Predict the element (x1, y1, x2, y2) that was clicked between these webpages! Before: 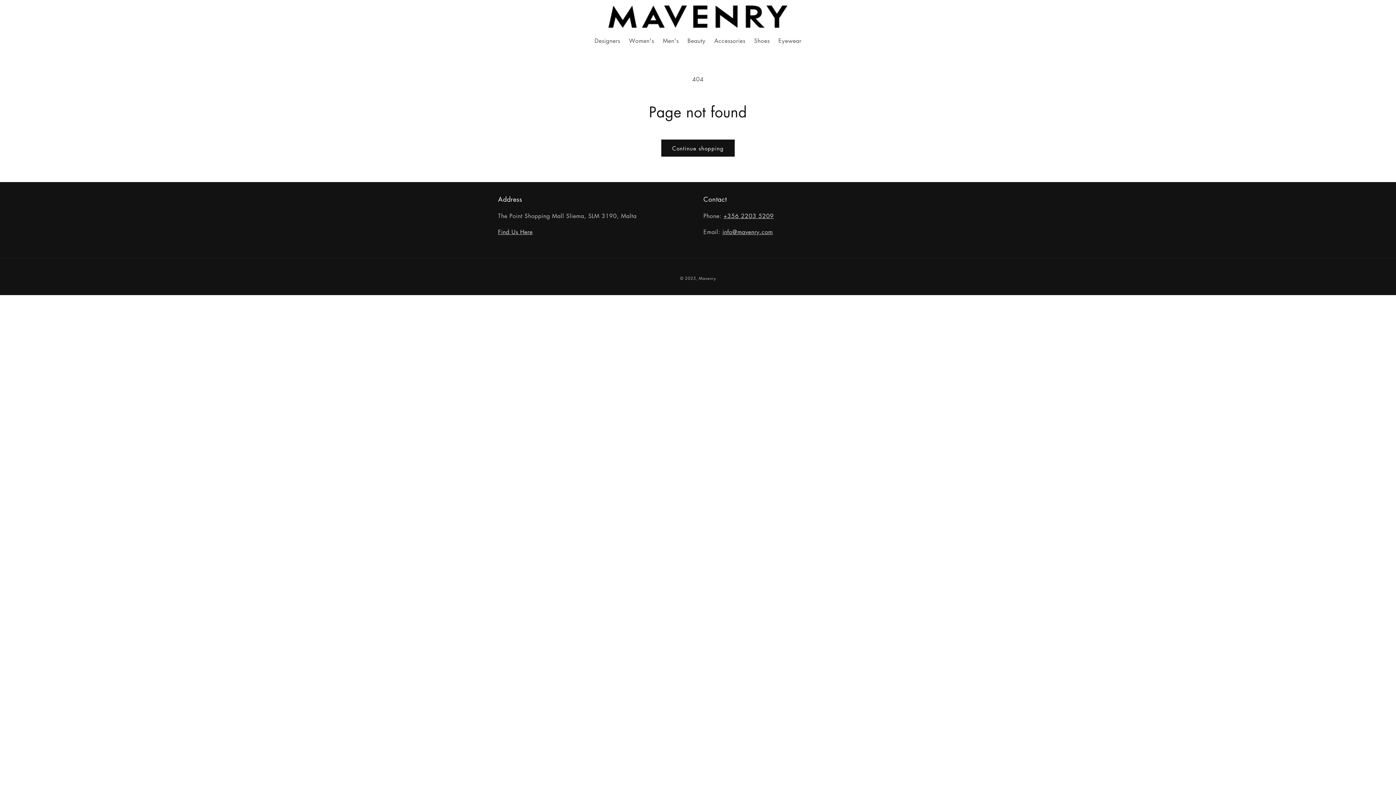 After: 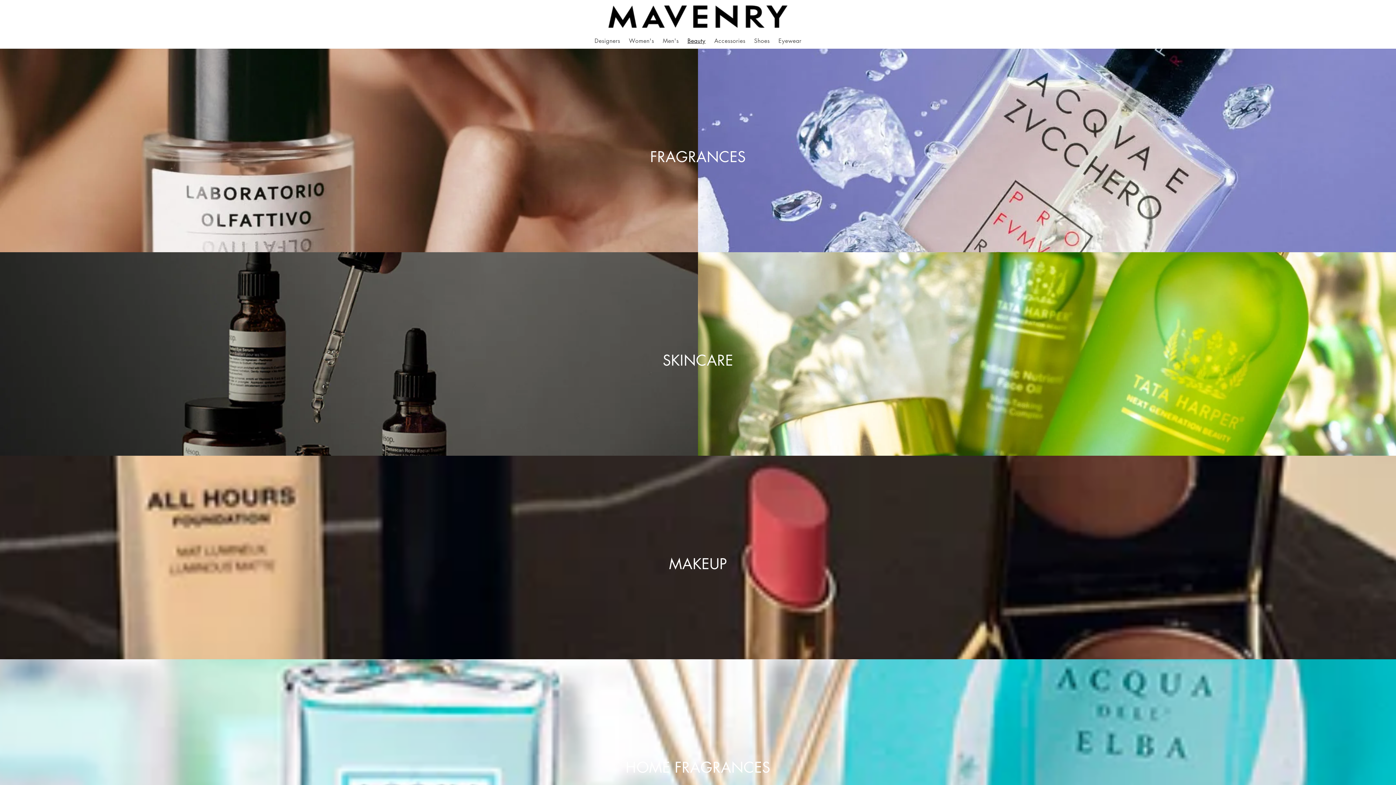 Action: bbox: (683, 32, 710, 48) label: Beauty